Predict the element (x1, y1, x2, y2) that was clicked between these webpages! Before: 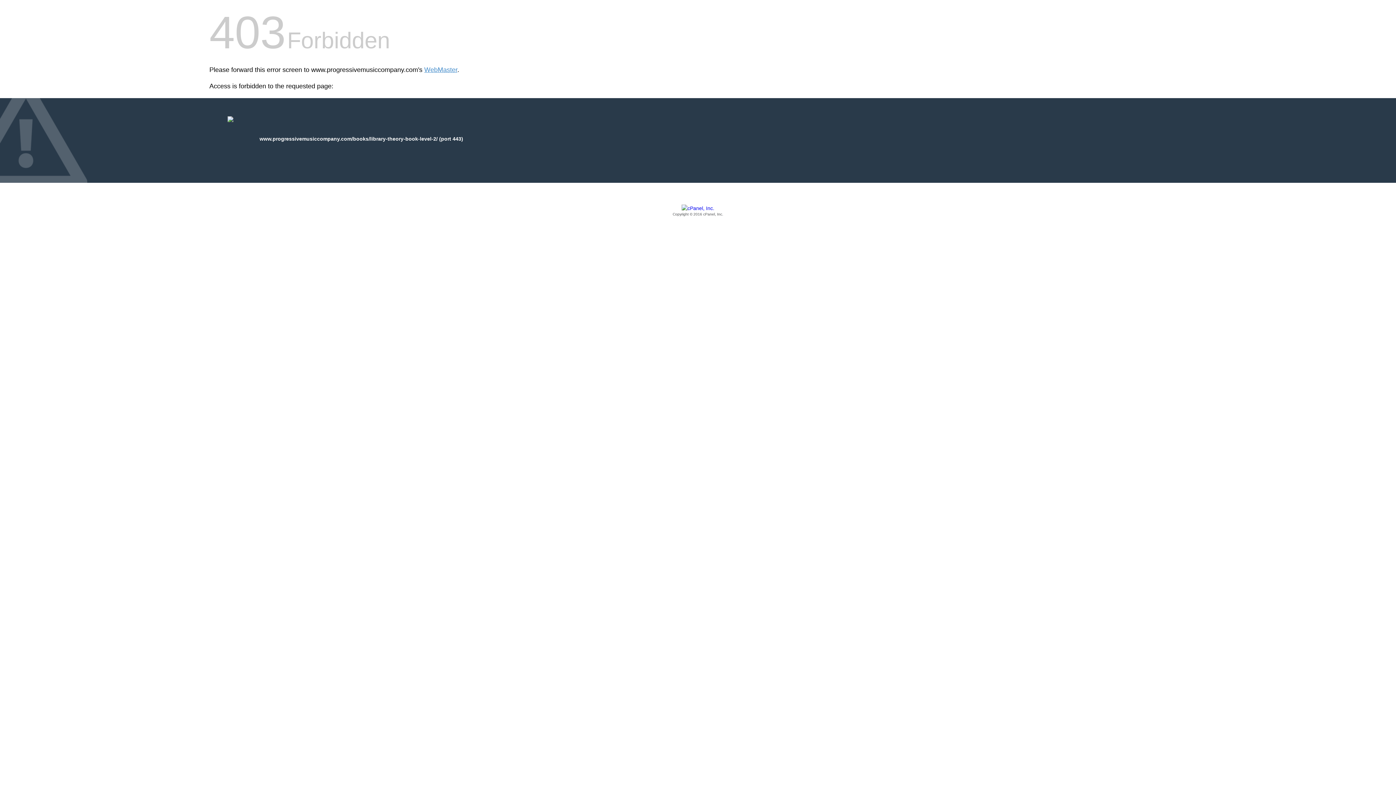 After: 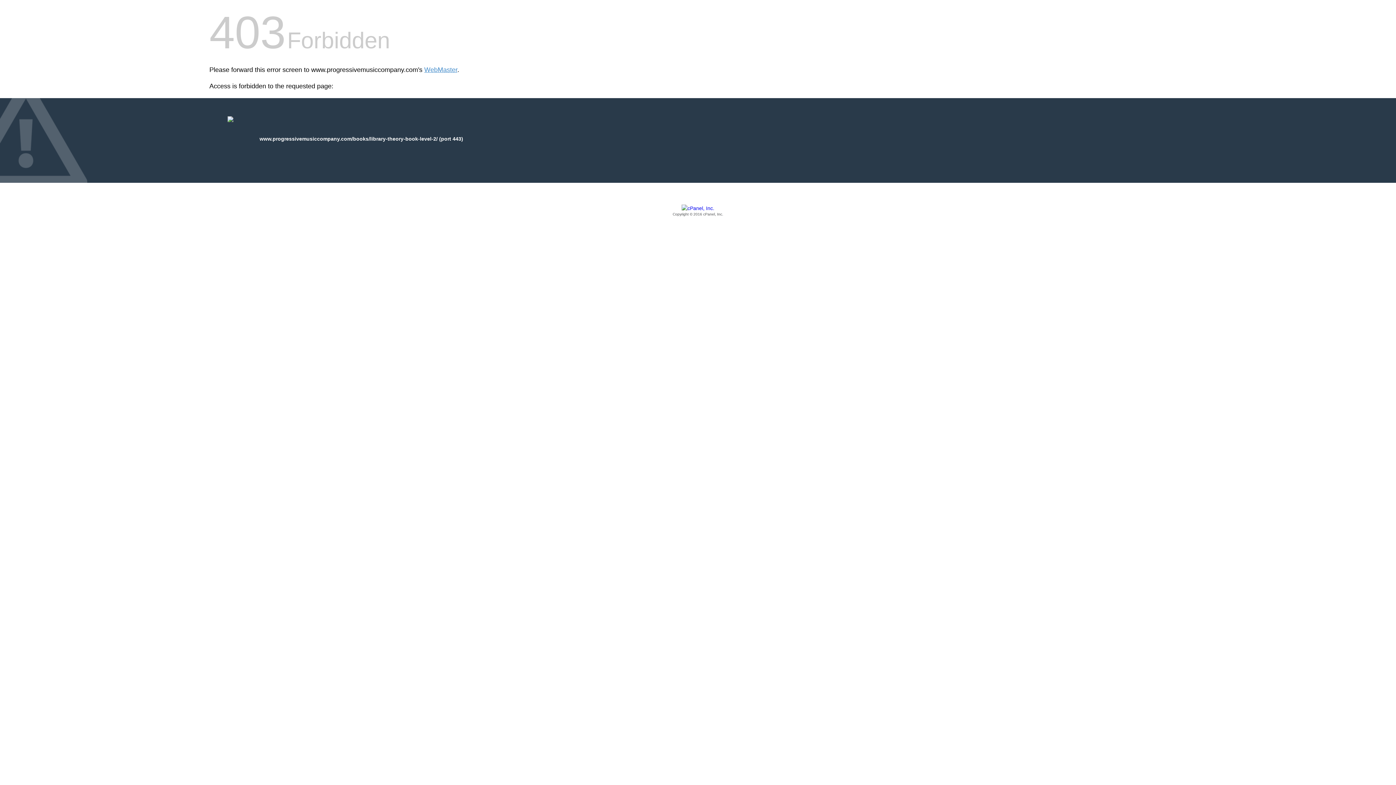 Action: label: Copyright © 2016 cPanel, Inc. bbox: (209, 205, 1186, 217)